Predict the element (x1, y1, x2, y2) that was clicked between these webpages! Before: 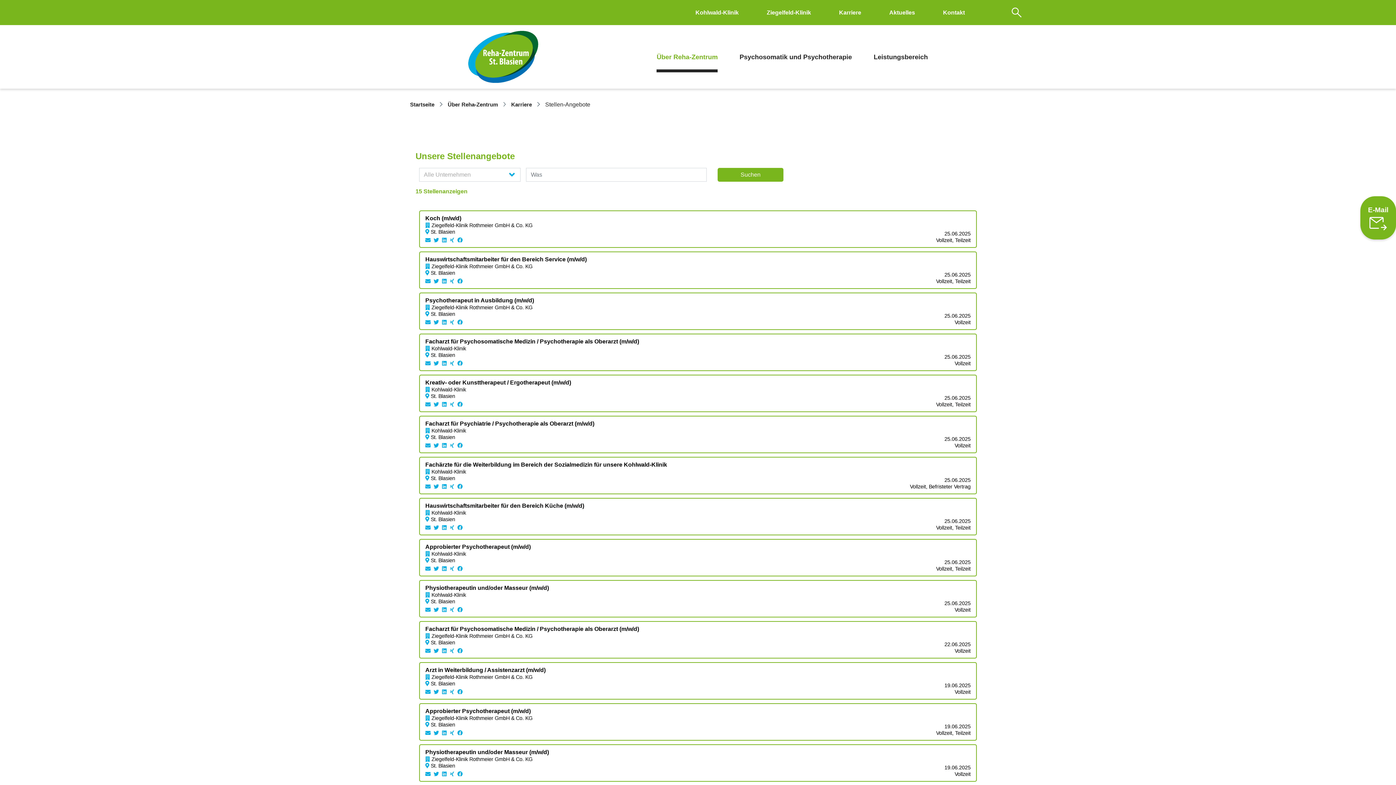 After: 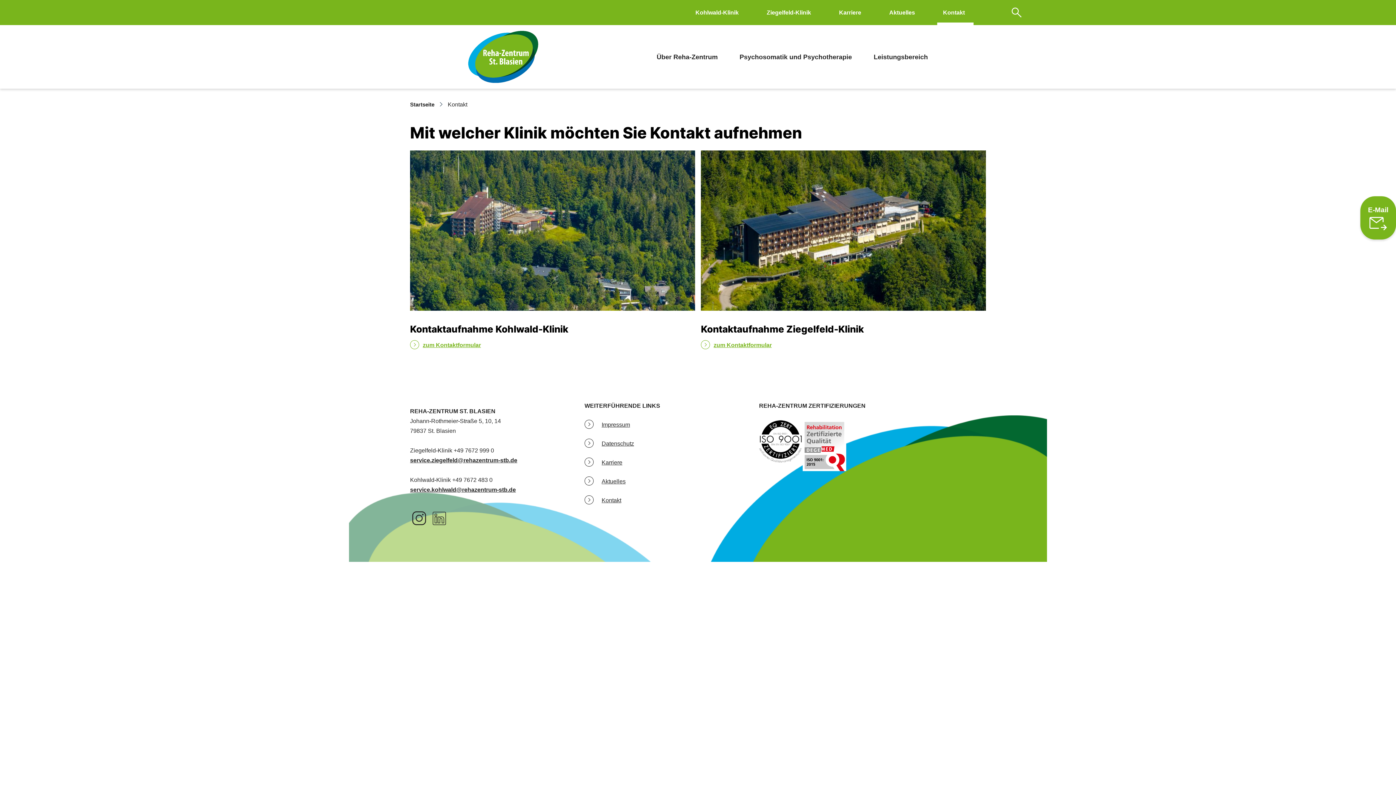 Action: bbox: (1366, 201, 1390, 234) label: E-Mail